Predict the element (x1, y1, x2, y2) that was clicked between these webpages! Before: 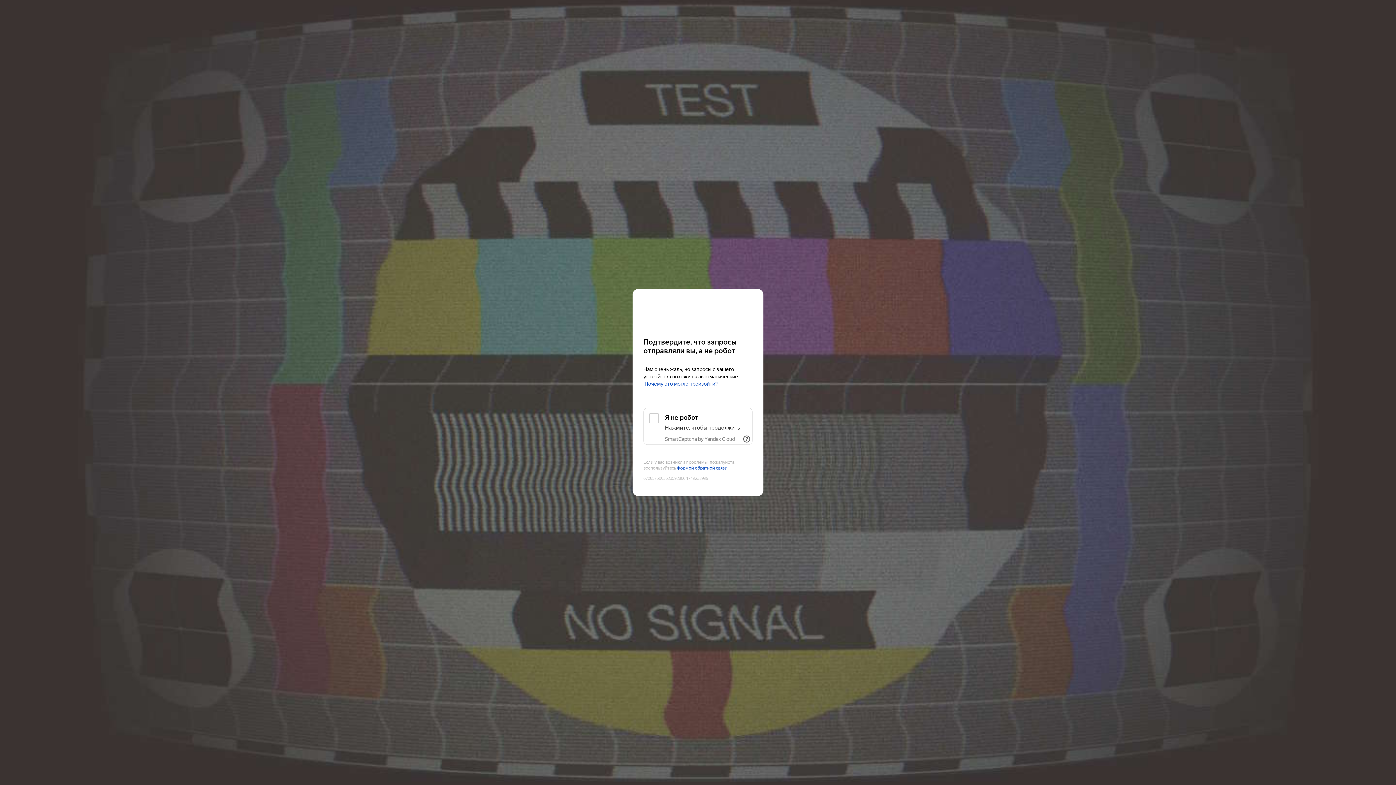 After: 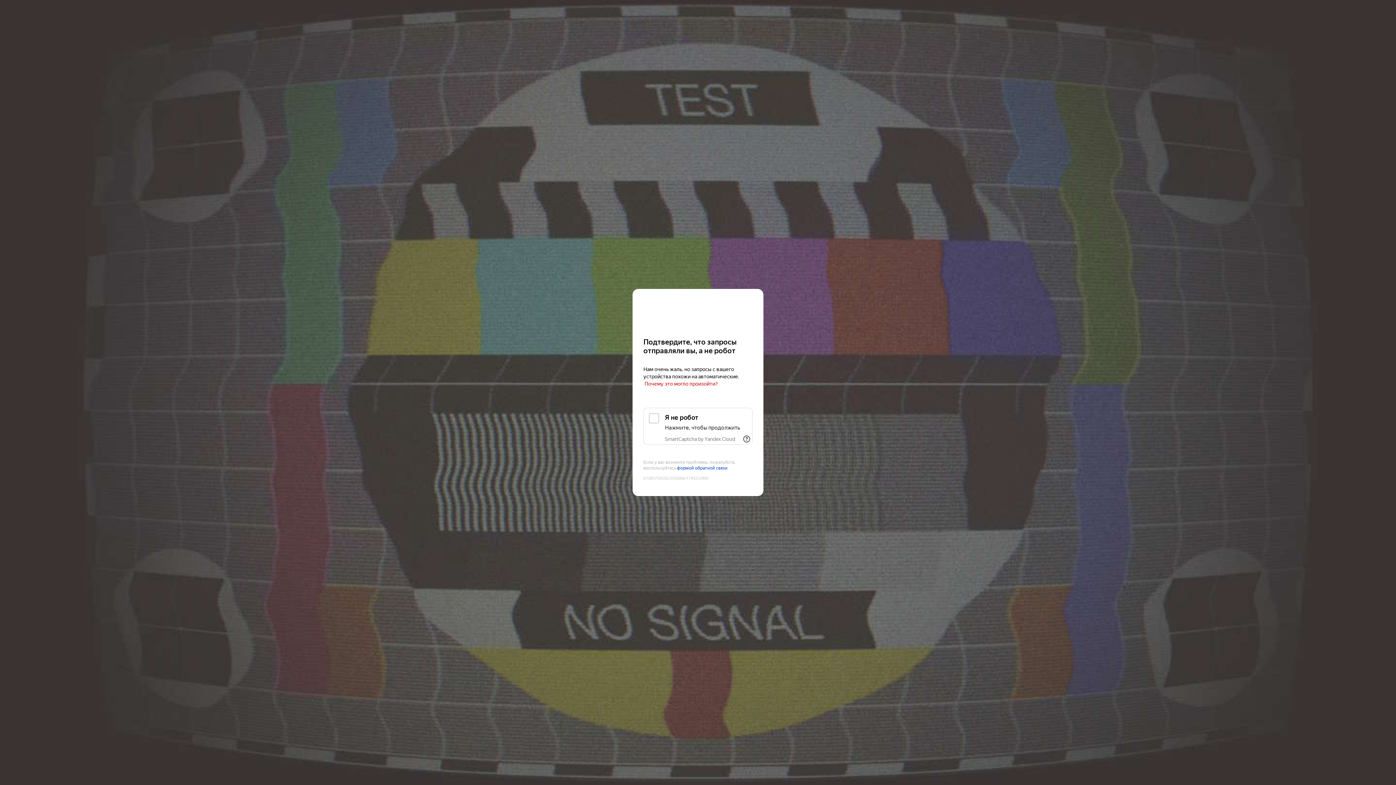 Action: label: Почему это могло произойти? bbox: (644, 381, 718, 387)